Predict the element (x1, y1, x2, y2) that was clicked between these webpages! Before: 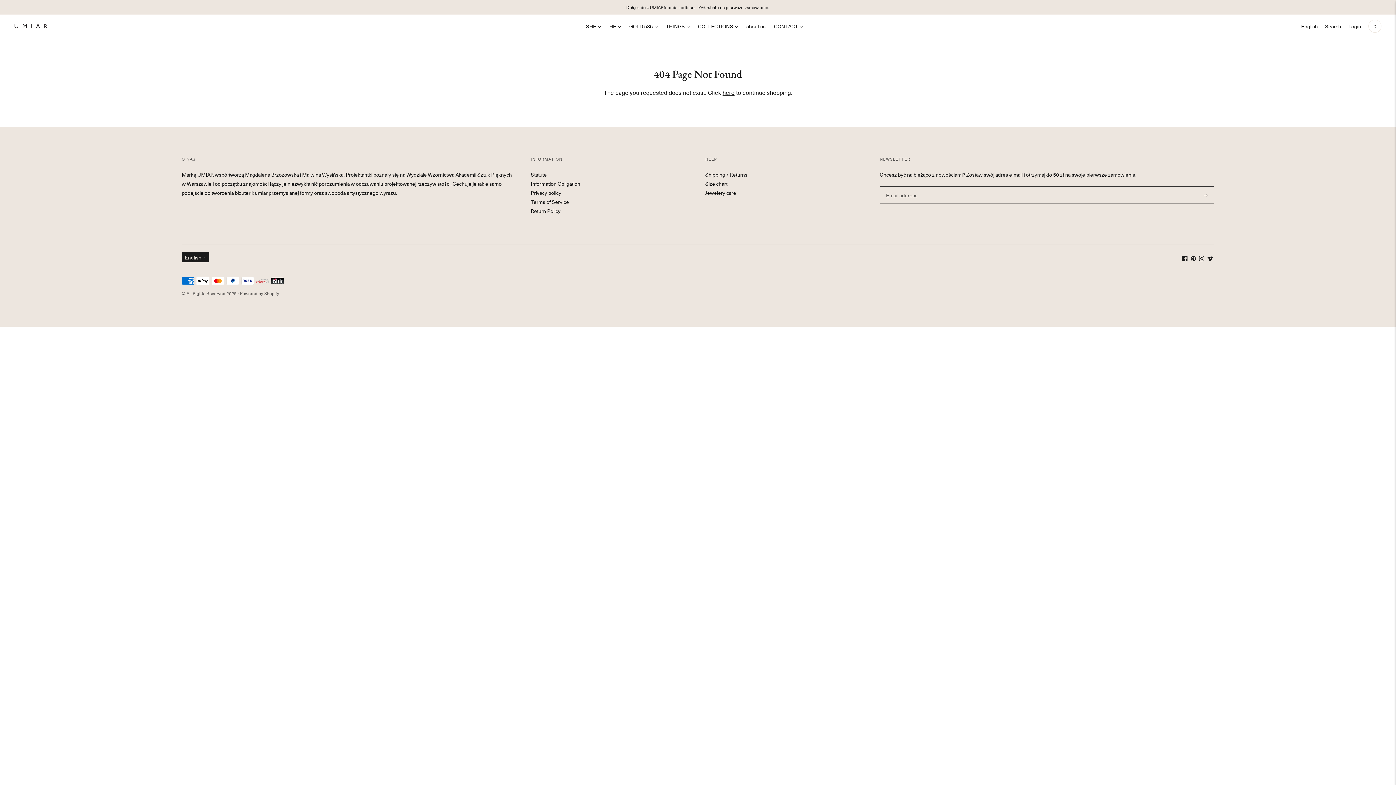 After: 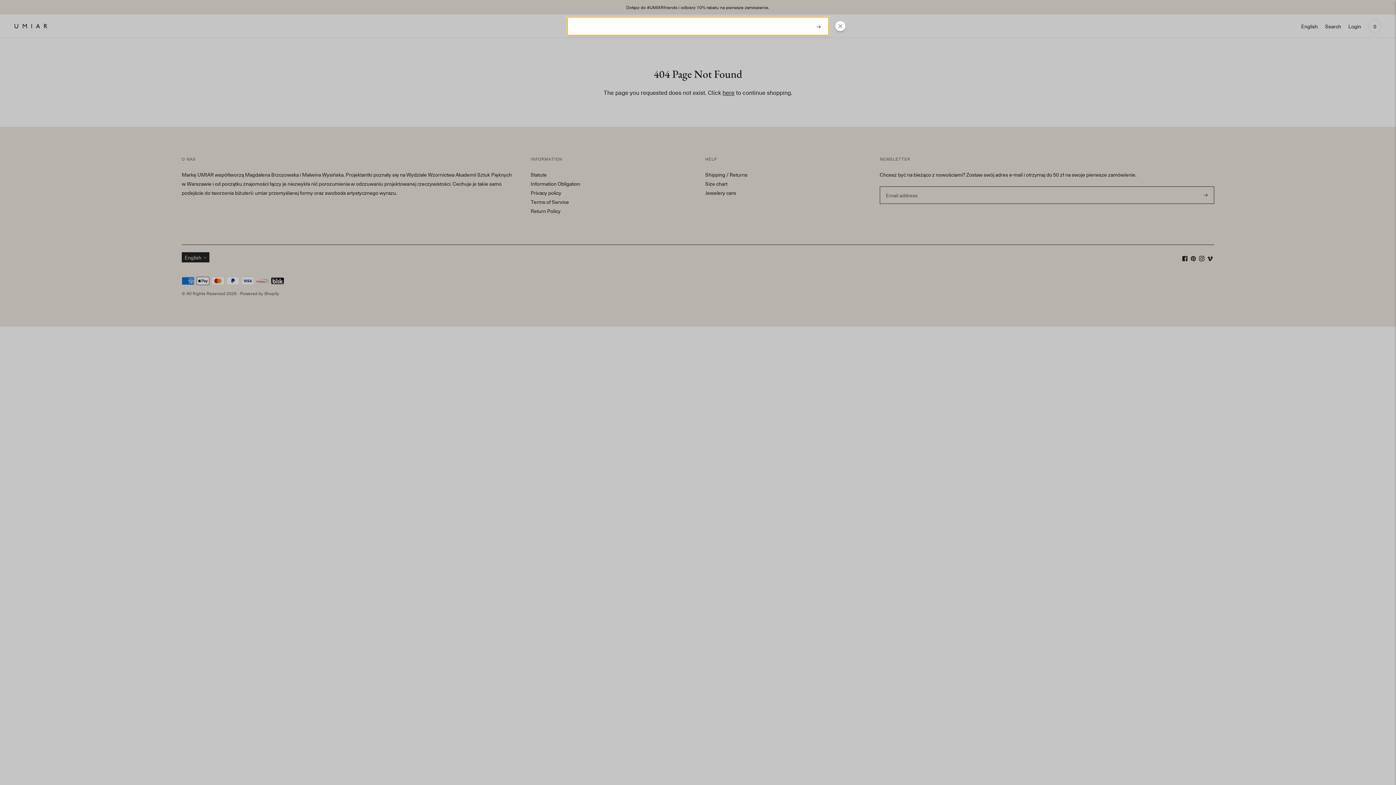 Action: bbox: (1325, 18, 1341, 34) label: Search